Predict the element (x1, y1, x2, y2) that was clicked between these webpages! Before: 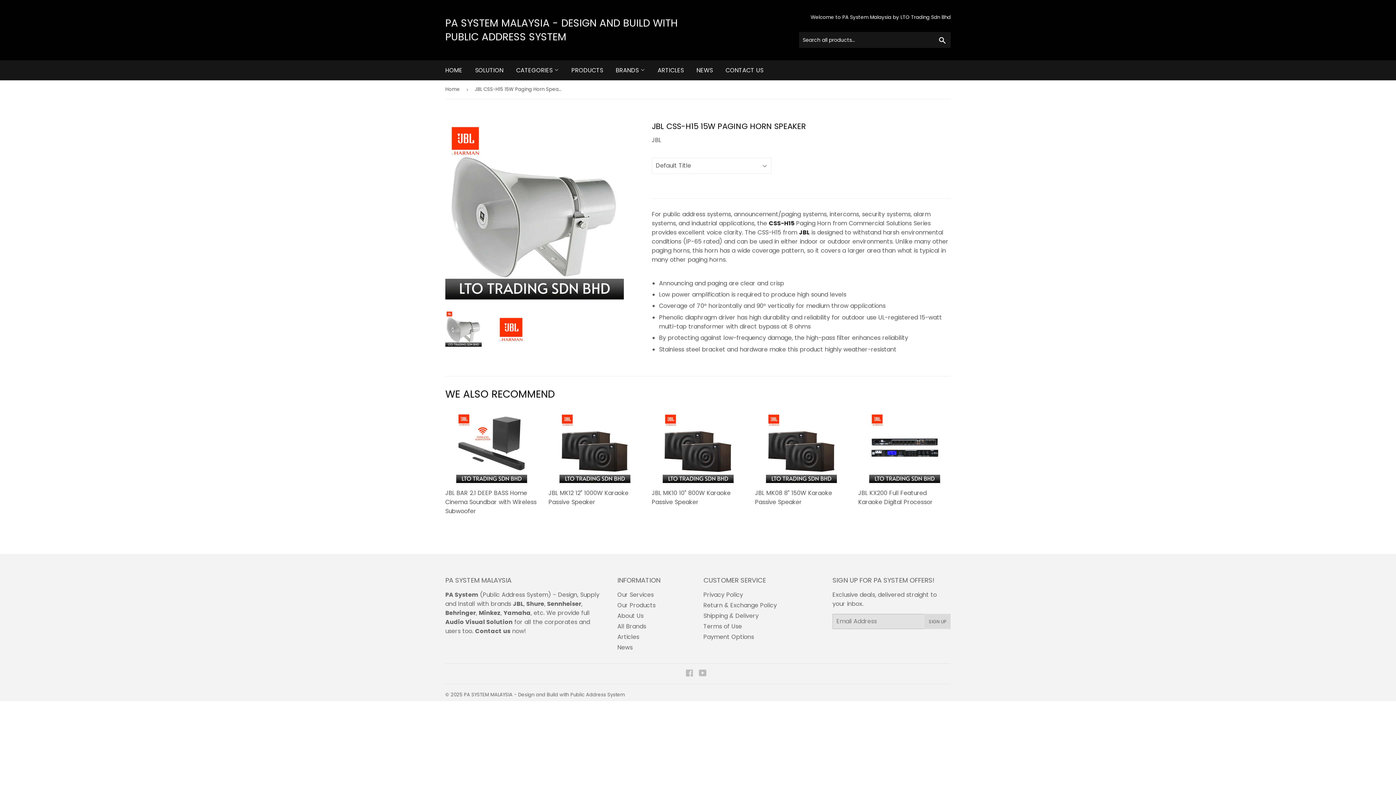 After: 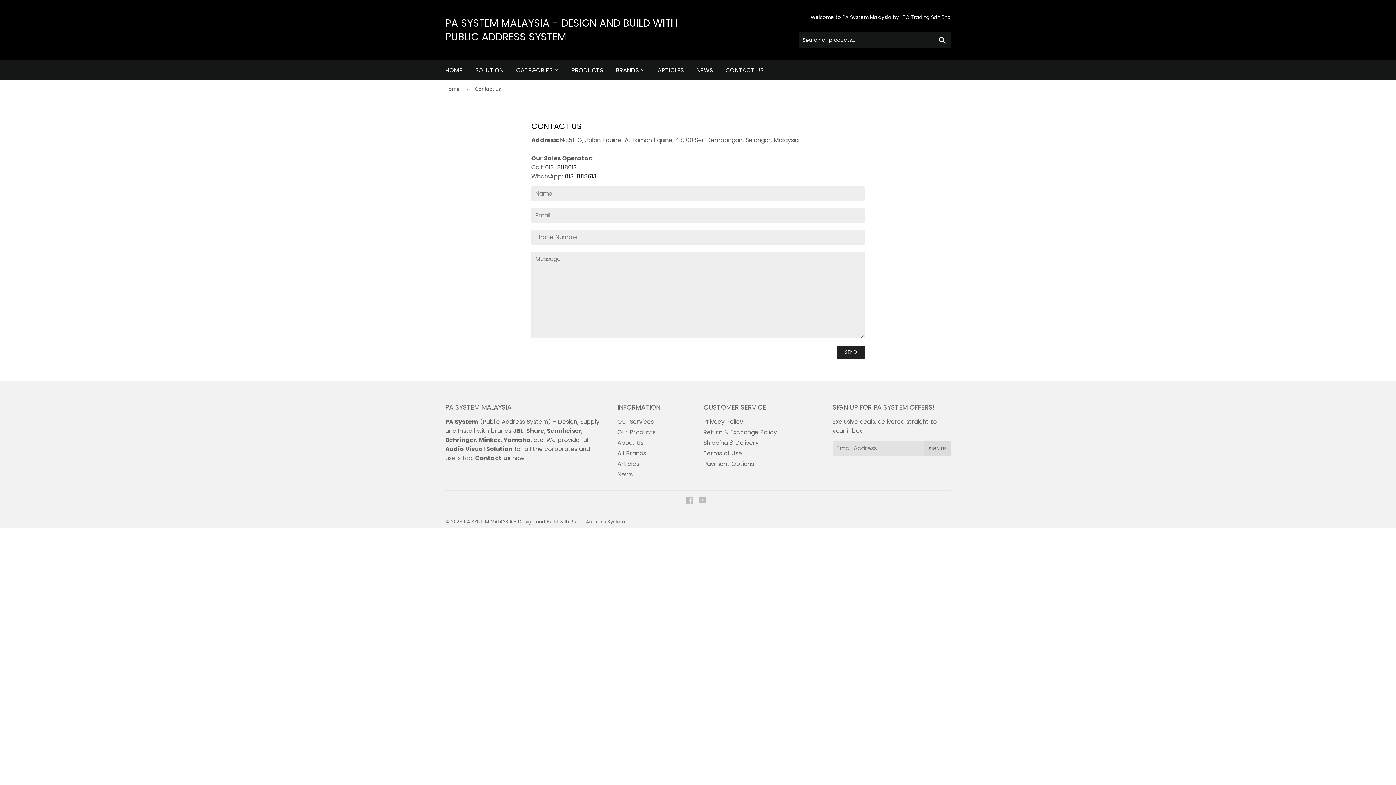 Action: label: Contact us bbox: (475, 627, 510, 635)